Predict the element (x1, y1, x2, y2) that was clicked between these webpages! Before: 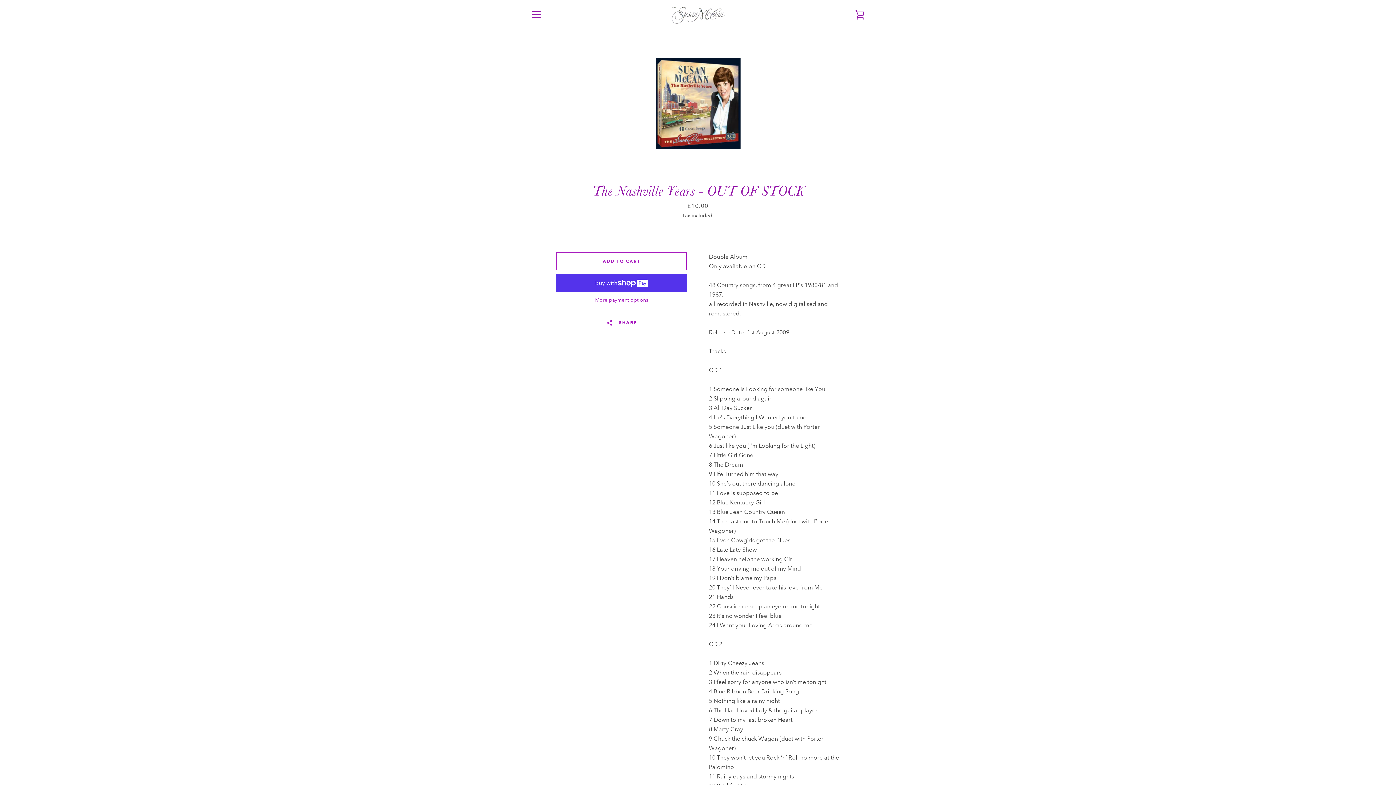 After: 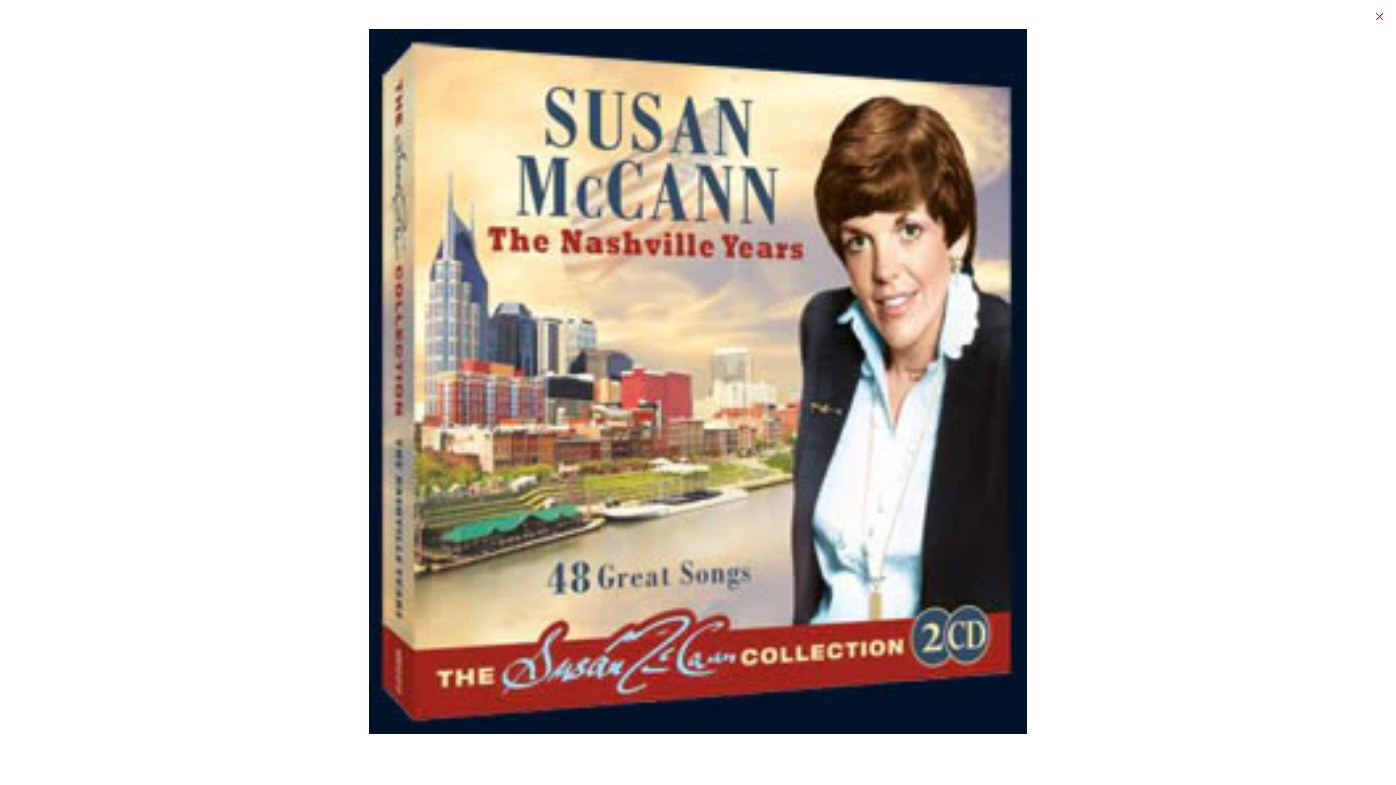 Action: bbox: (655, 58, 740, 149)